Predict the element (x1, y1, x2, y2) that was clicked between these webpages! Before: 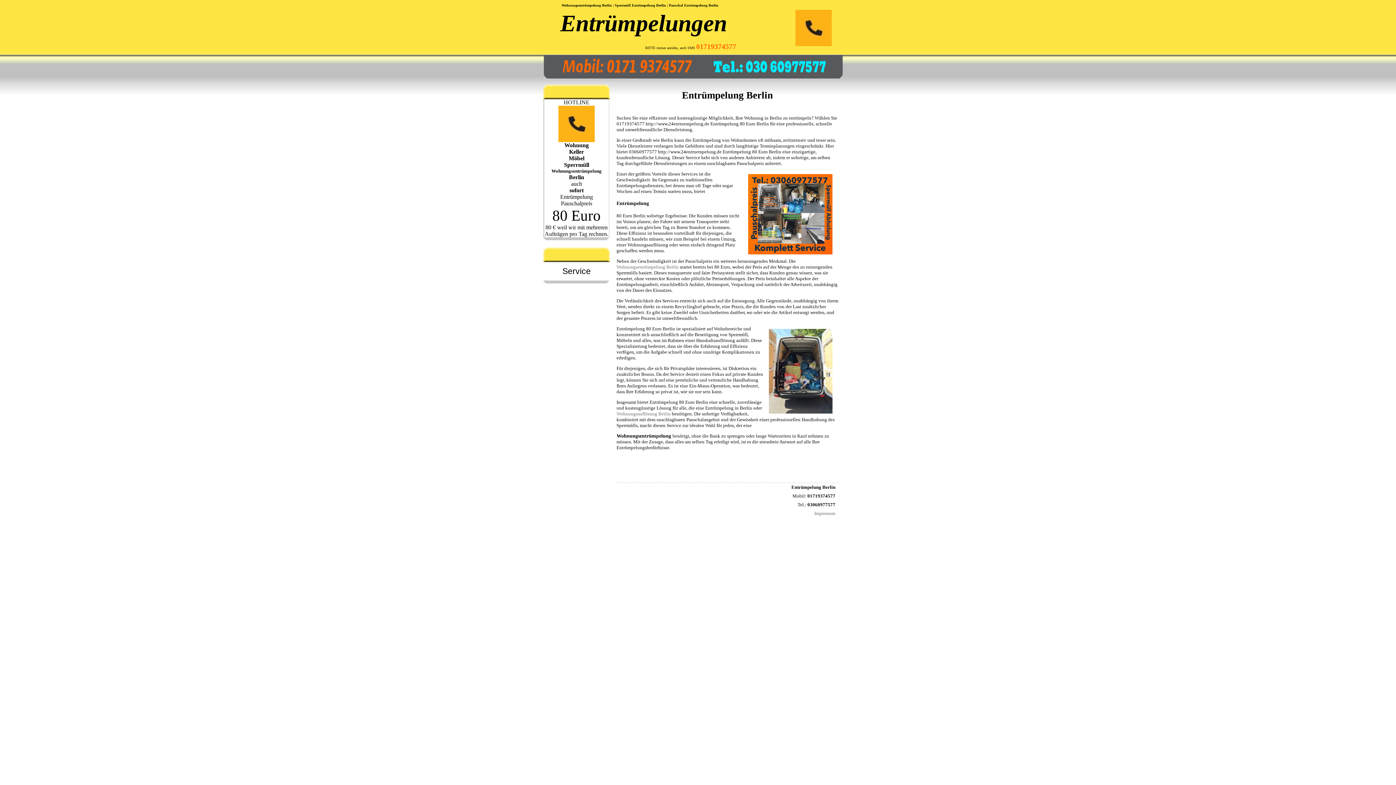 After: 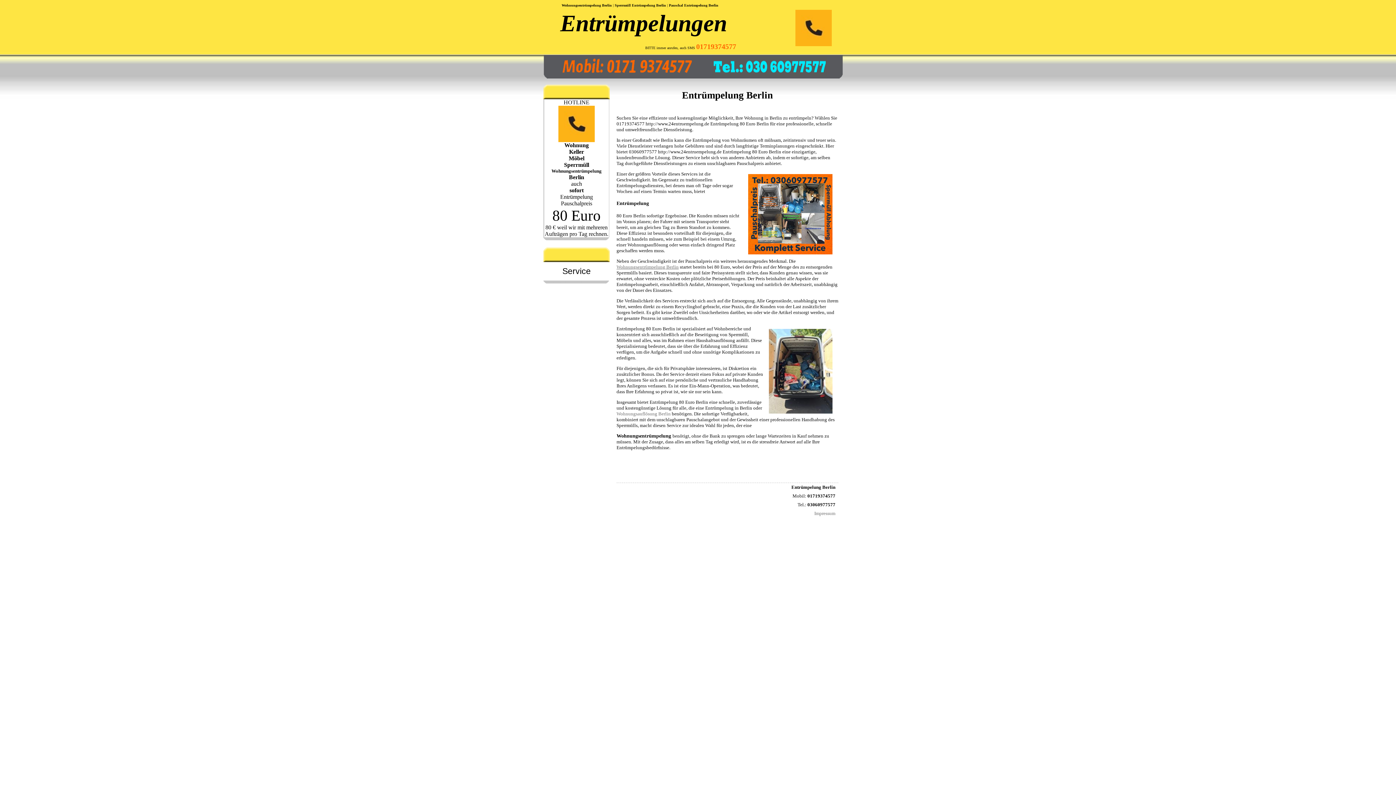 Action: label: Wohnungsentrümpelung Berlin bbox: (616, 264, 678, 269)